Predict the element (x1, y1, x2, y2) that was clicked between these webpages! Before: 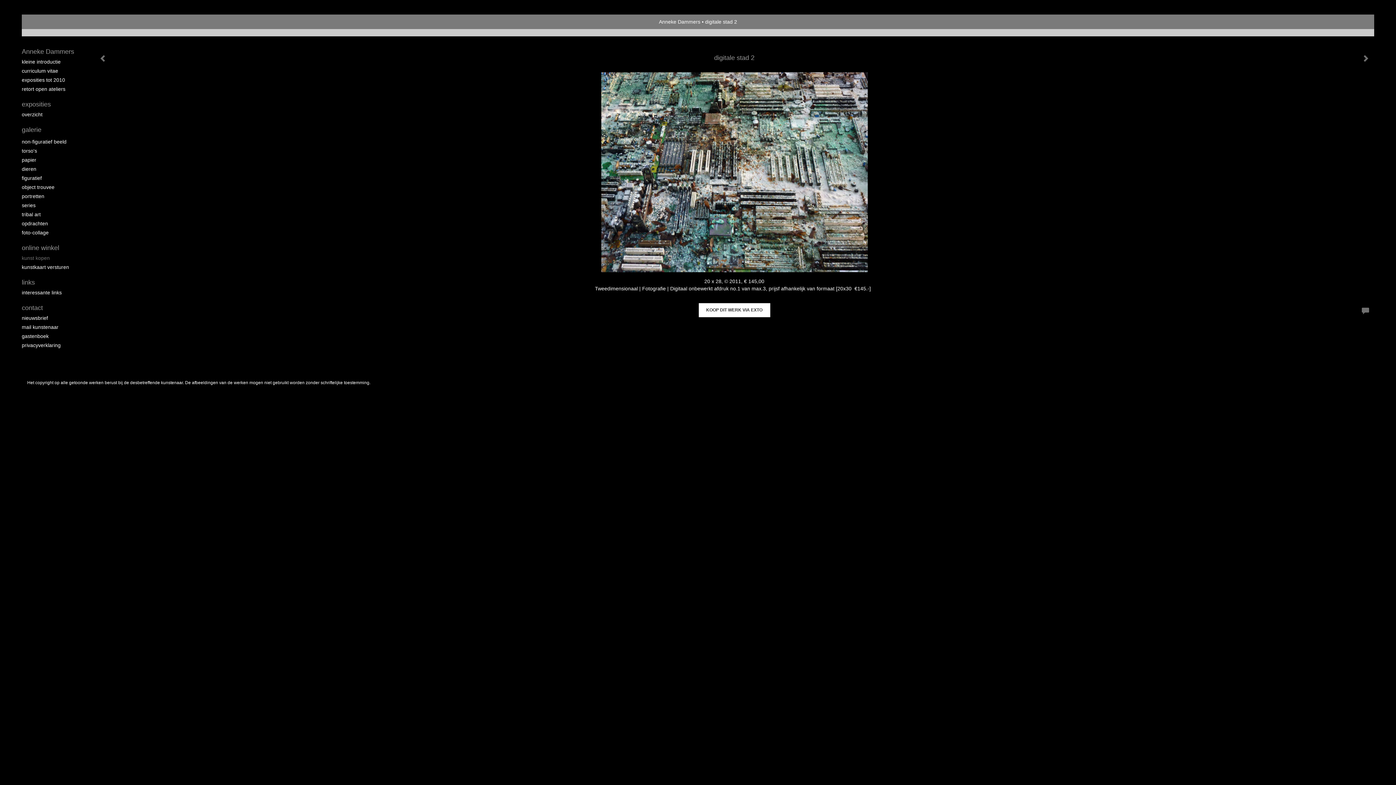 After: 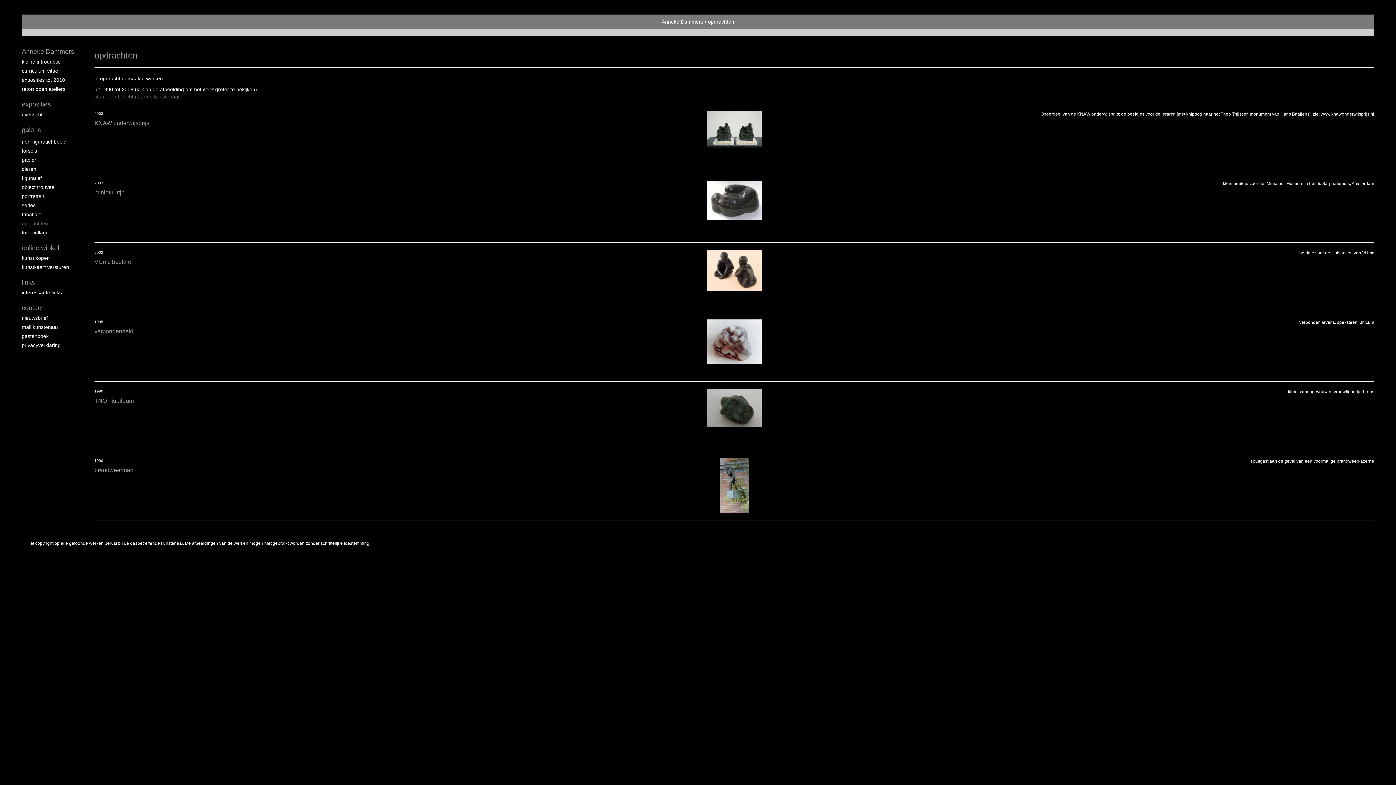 Action: bbox: (21, 220, 80, 227) label: opdrachten